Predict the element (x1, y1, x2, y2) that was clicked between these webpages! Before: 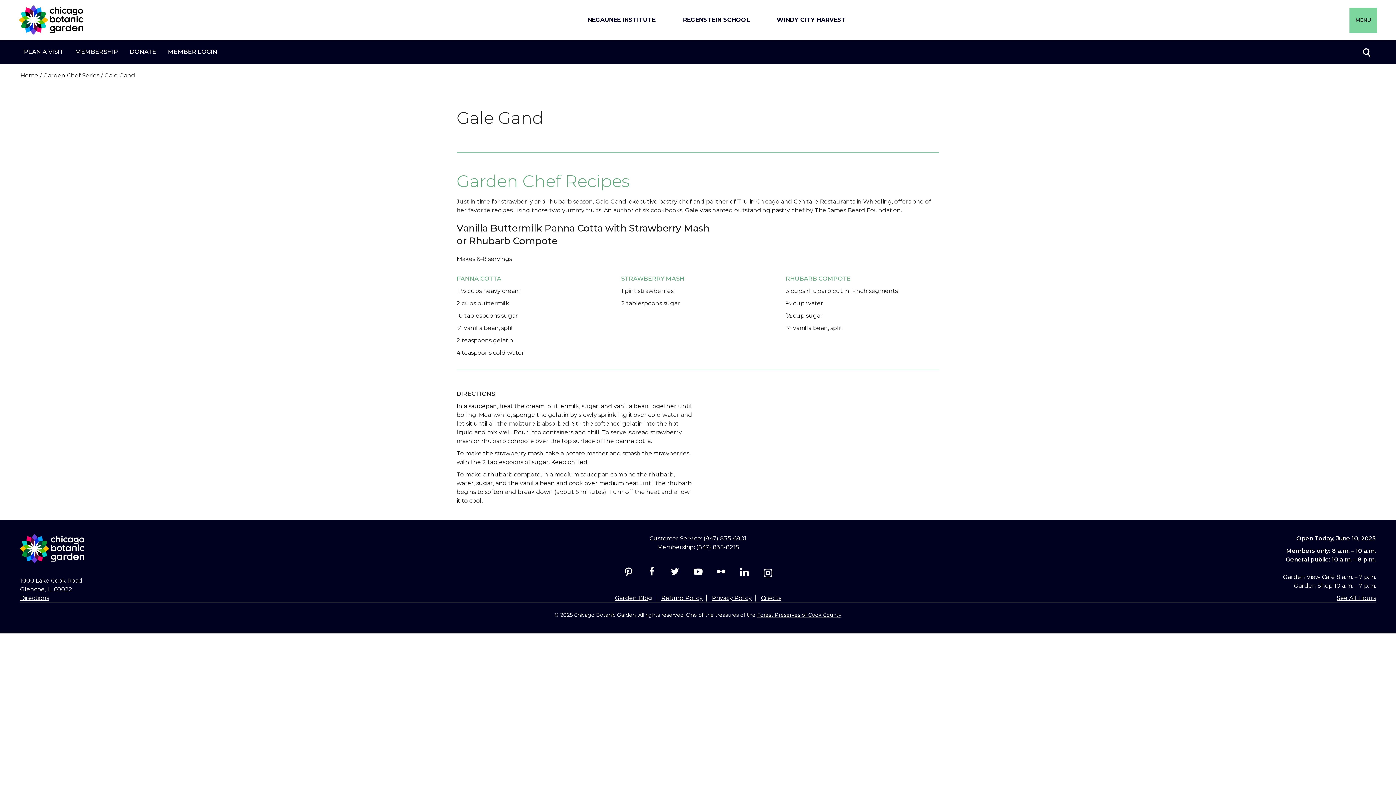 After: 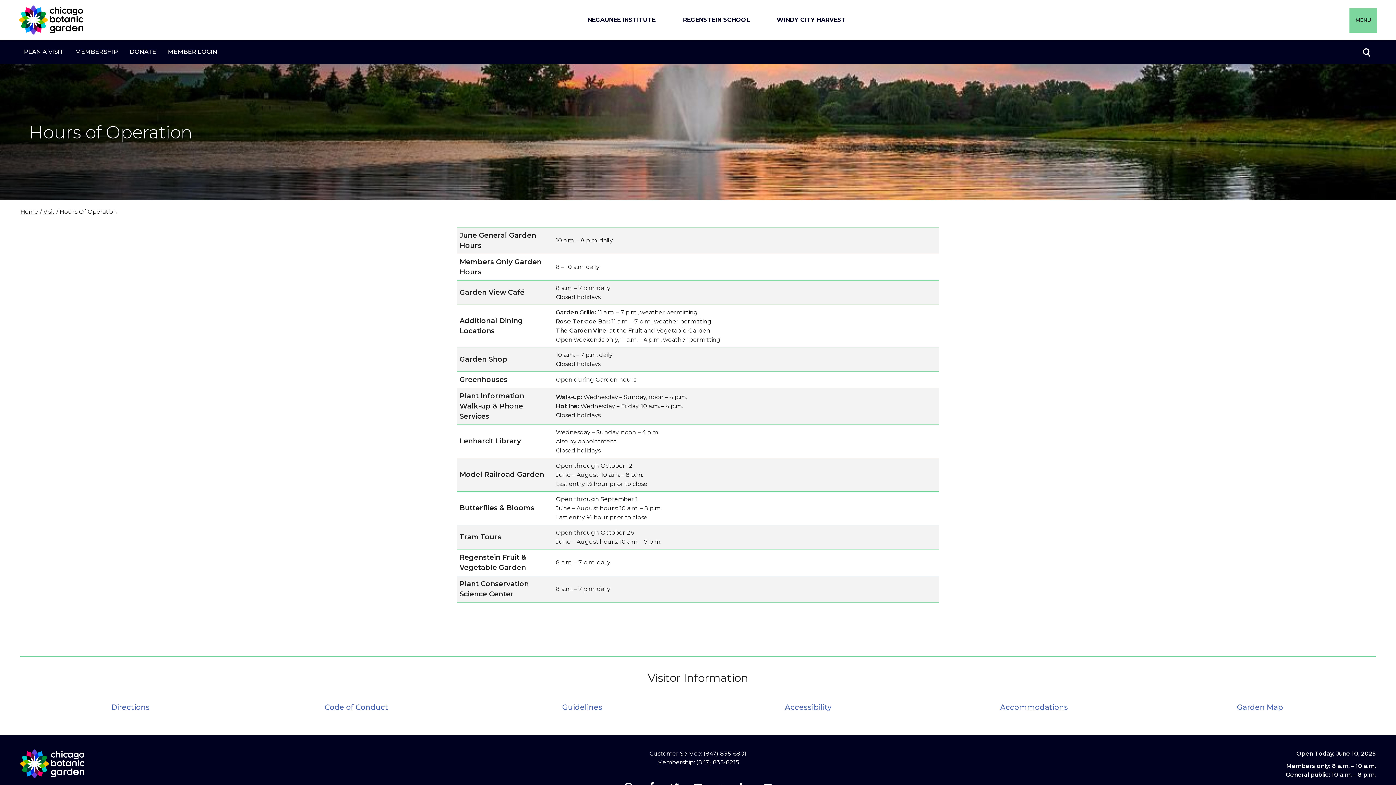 Action: bbox: (1337, 594, 1376, 601) label: See All Hours